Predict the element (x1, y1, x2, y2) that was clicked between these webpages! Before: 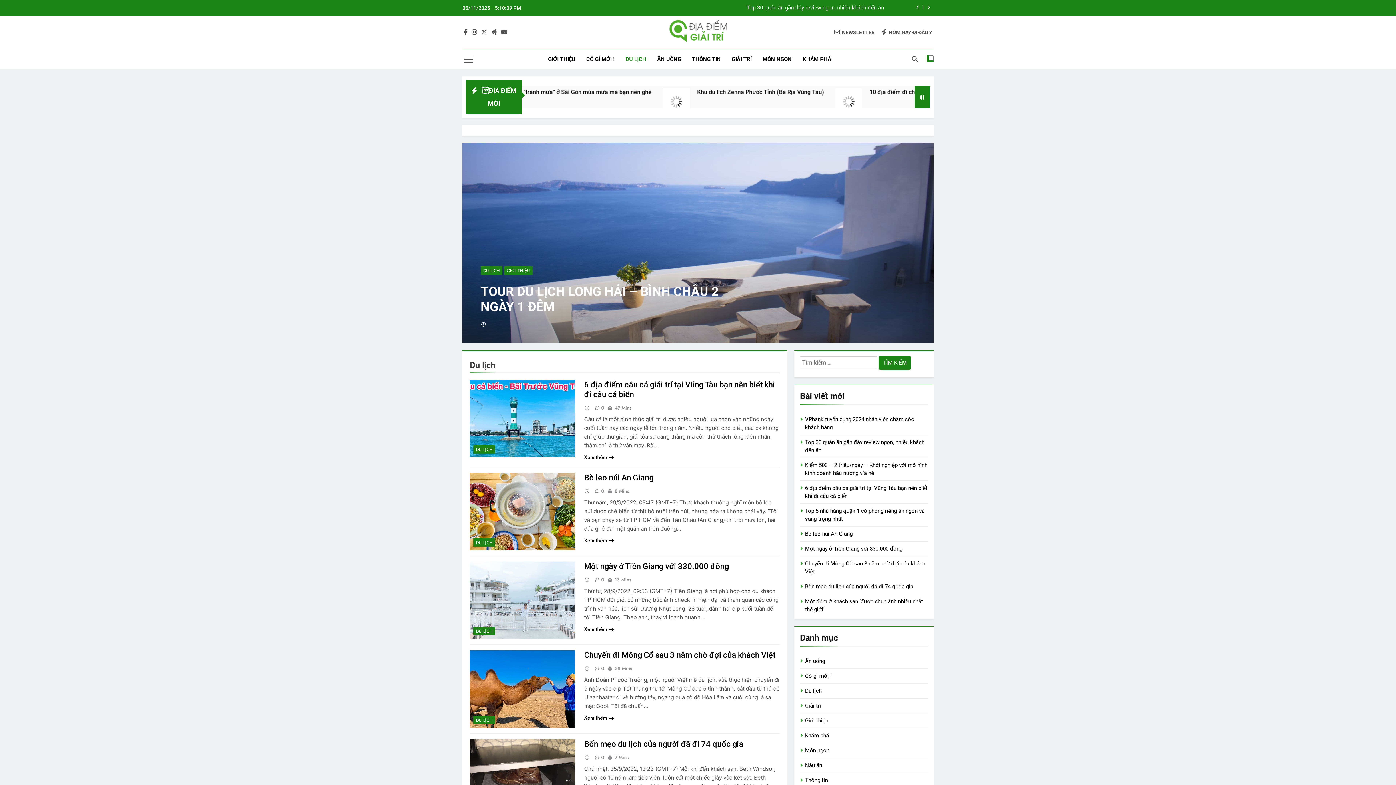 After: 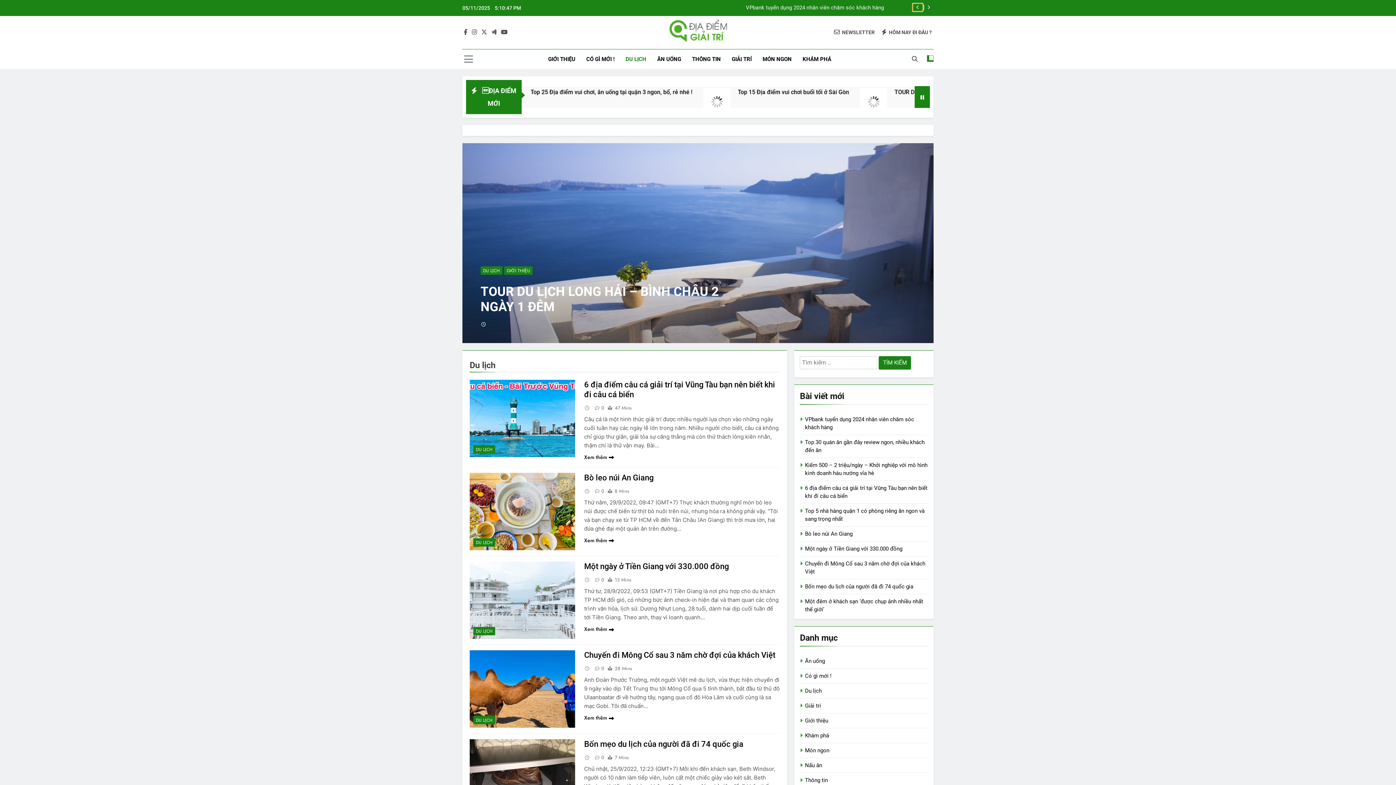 Action: bbox: (913, 3, 922, 11)